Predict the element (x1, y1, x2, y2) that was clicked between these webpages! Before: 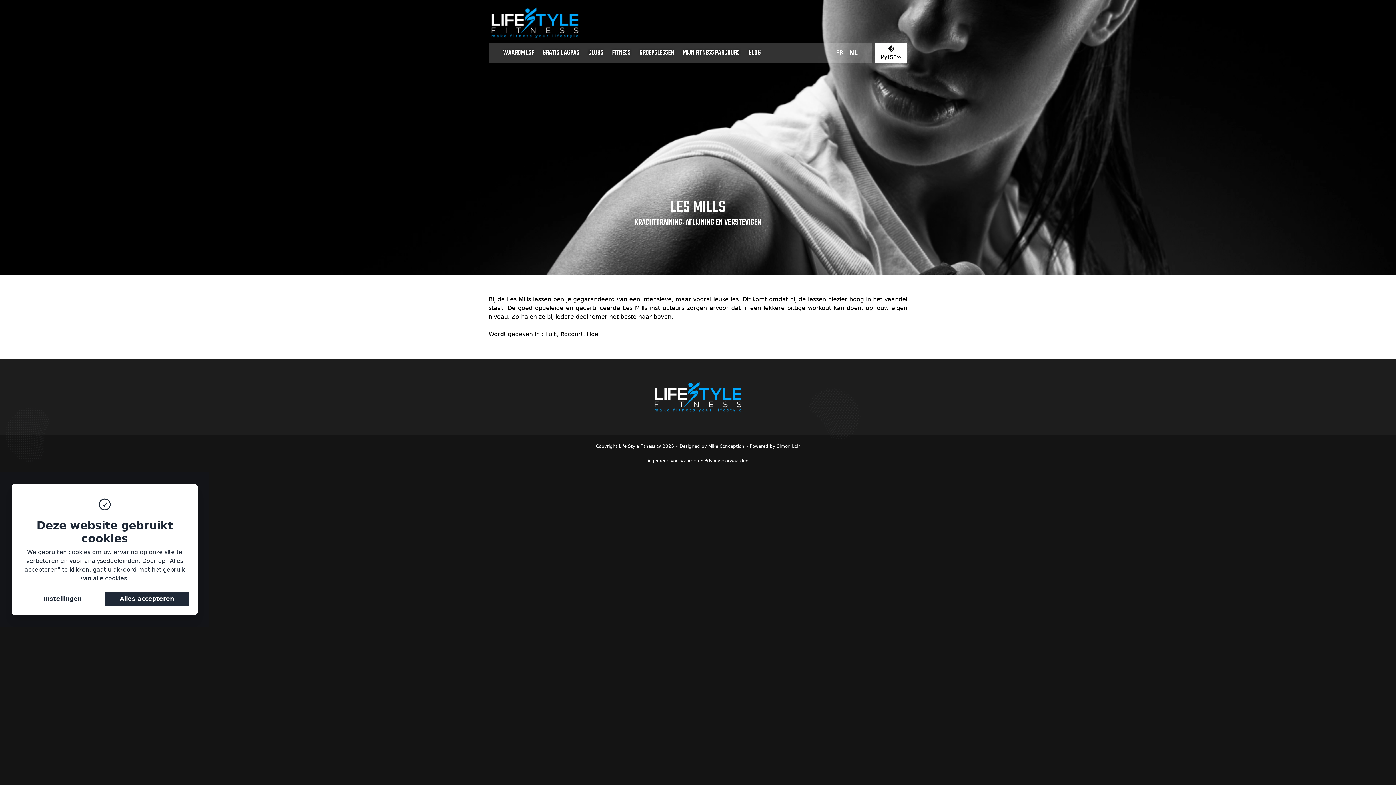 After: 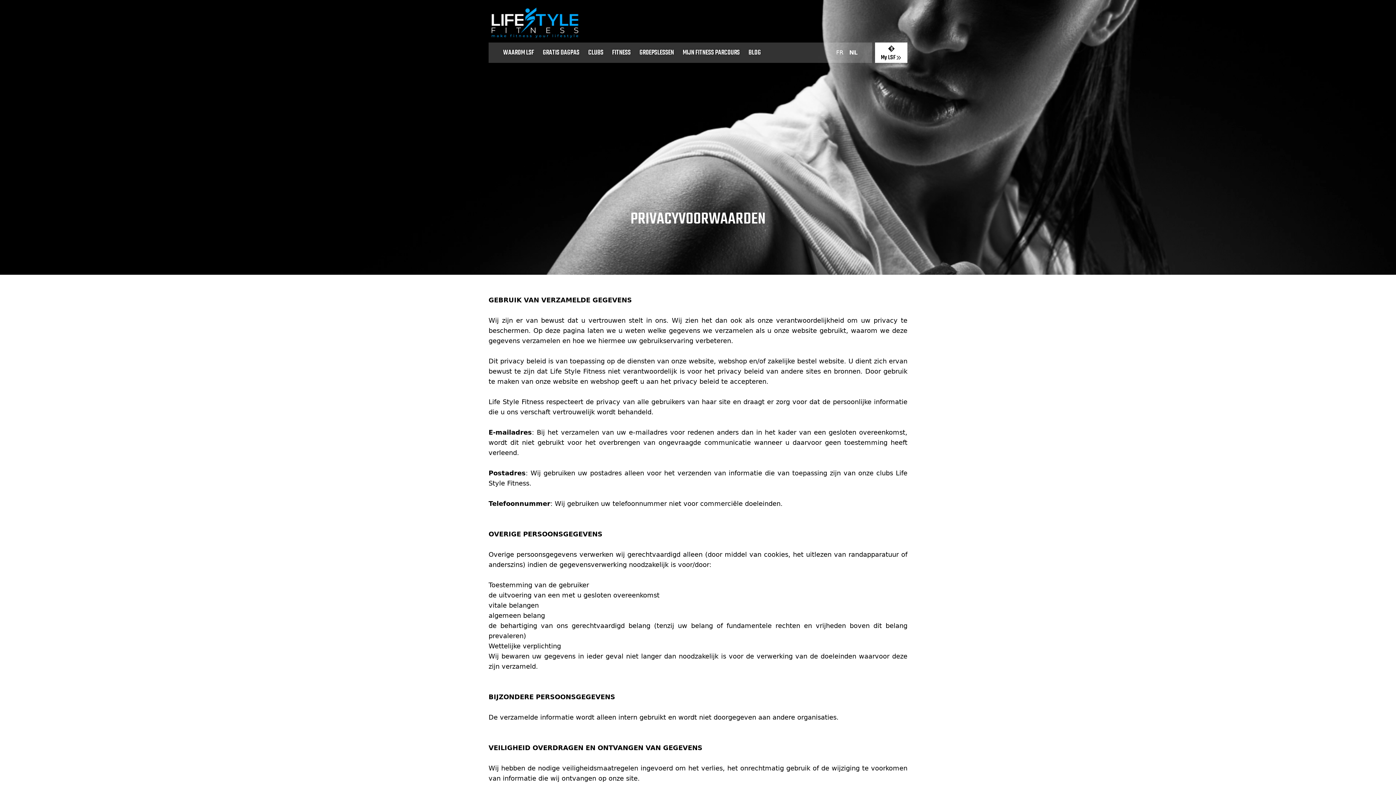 Action: label: Privacyvoorwaarden bbox: (704, 458, 748, 463)